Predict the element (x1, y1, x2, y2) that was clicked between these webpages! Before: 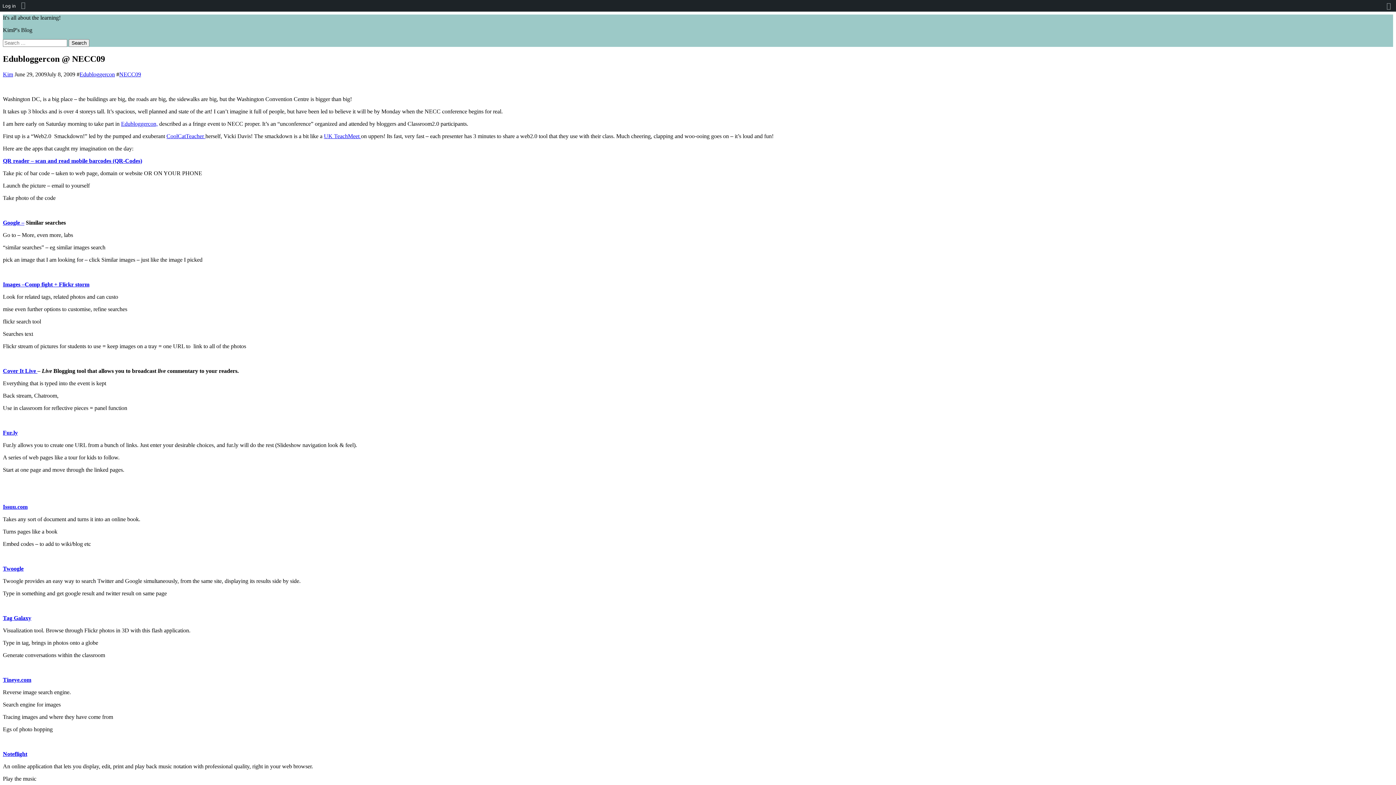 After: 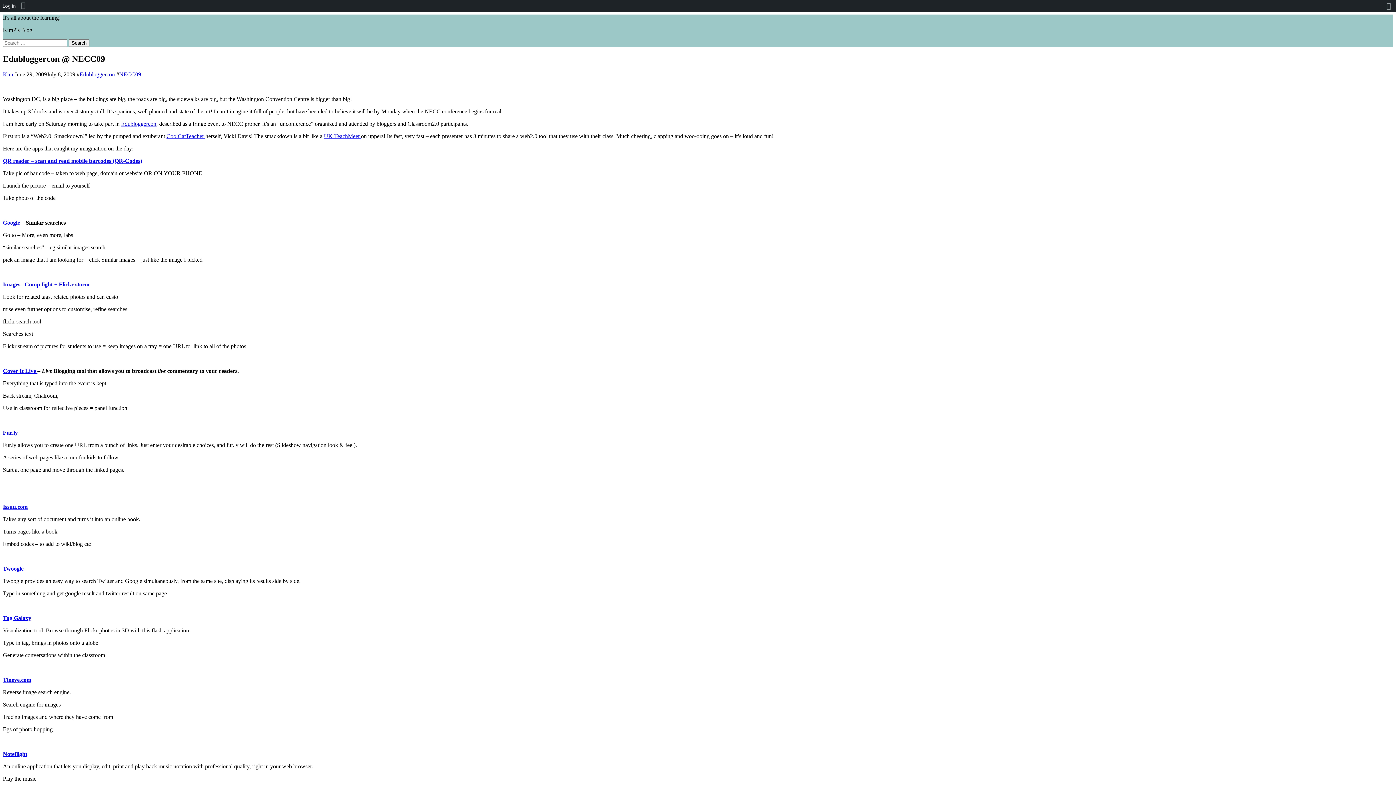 Action: label: Edubloggercon, bbox: (121, 120, 157, 126)